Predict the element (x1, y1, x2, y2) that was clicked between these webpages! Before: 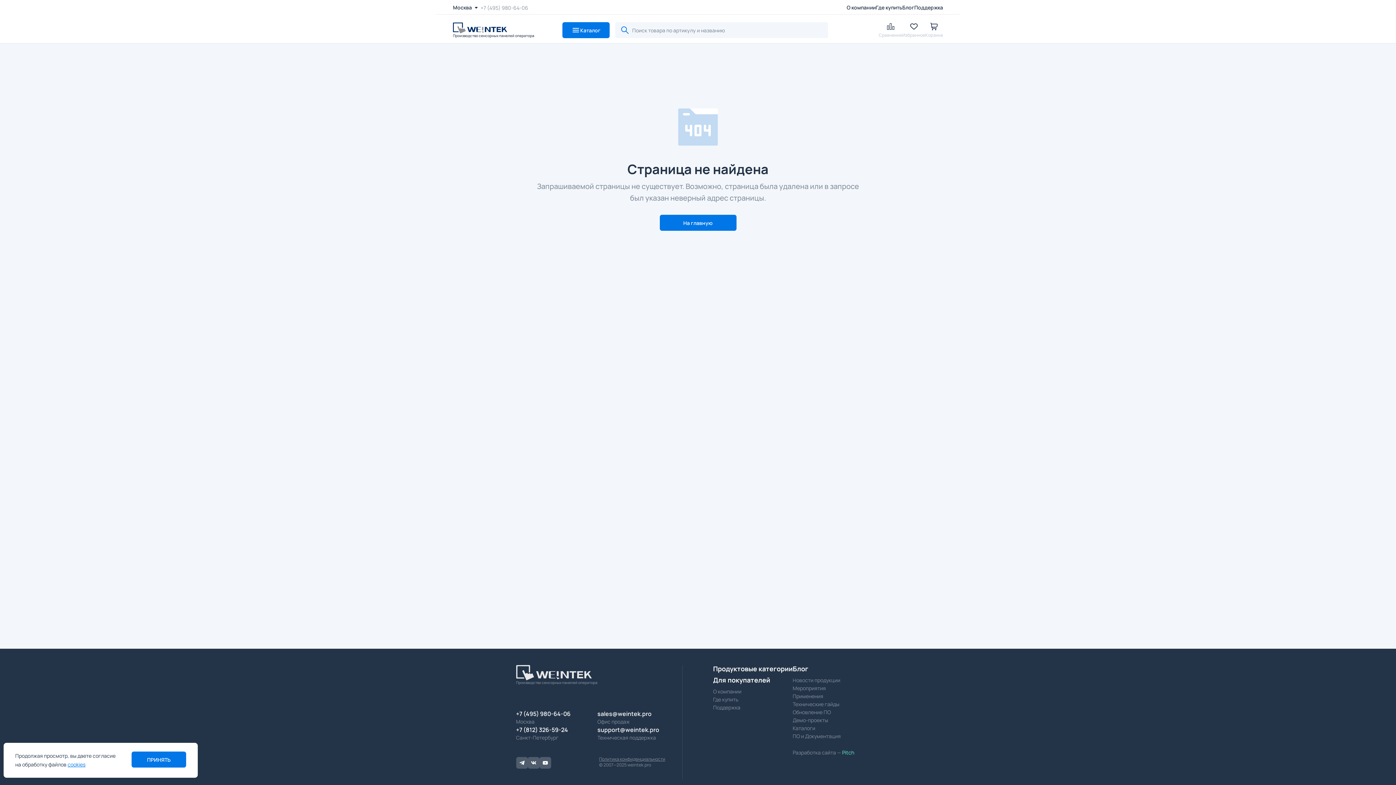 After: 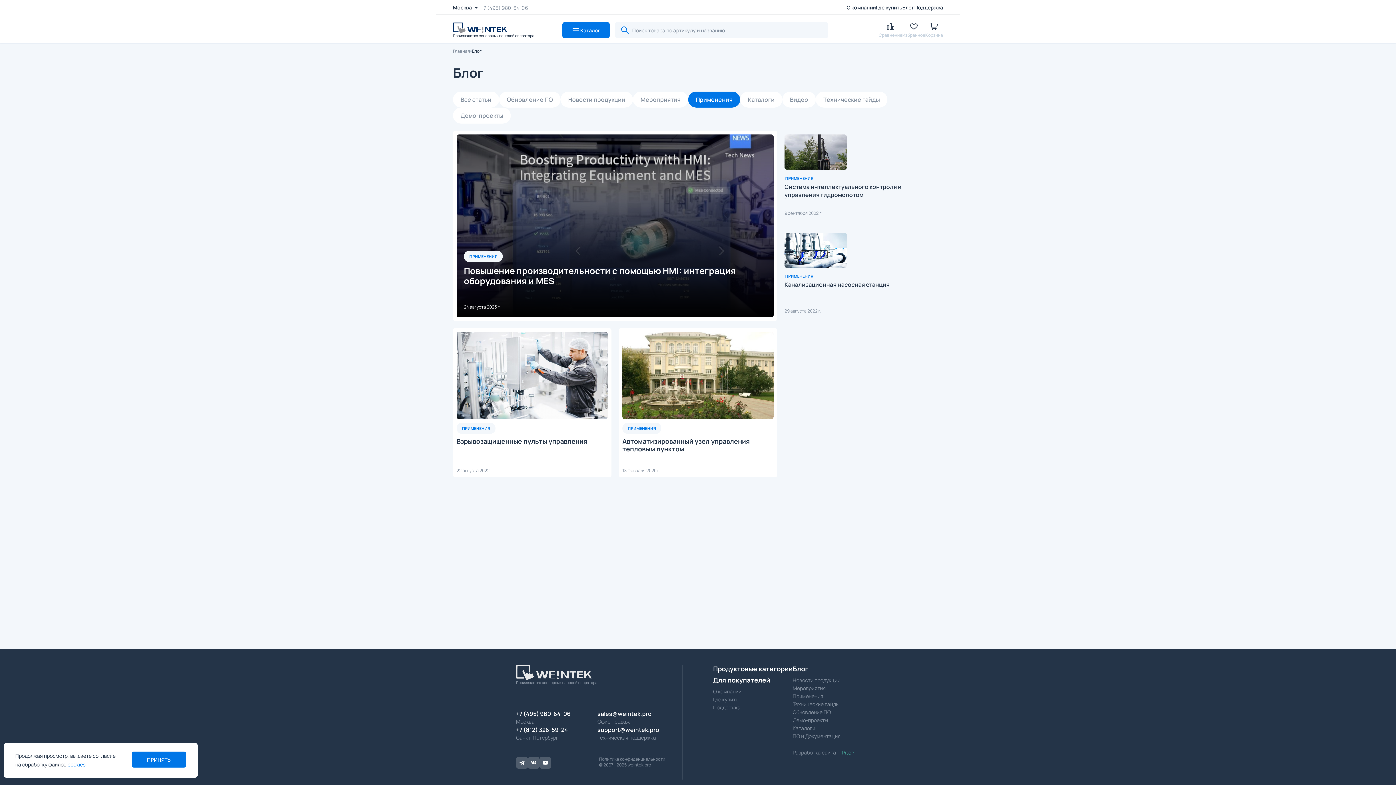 Action: bbox: (792, 693, 823, 700) label: Применения